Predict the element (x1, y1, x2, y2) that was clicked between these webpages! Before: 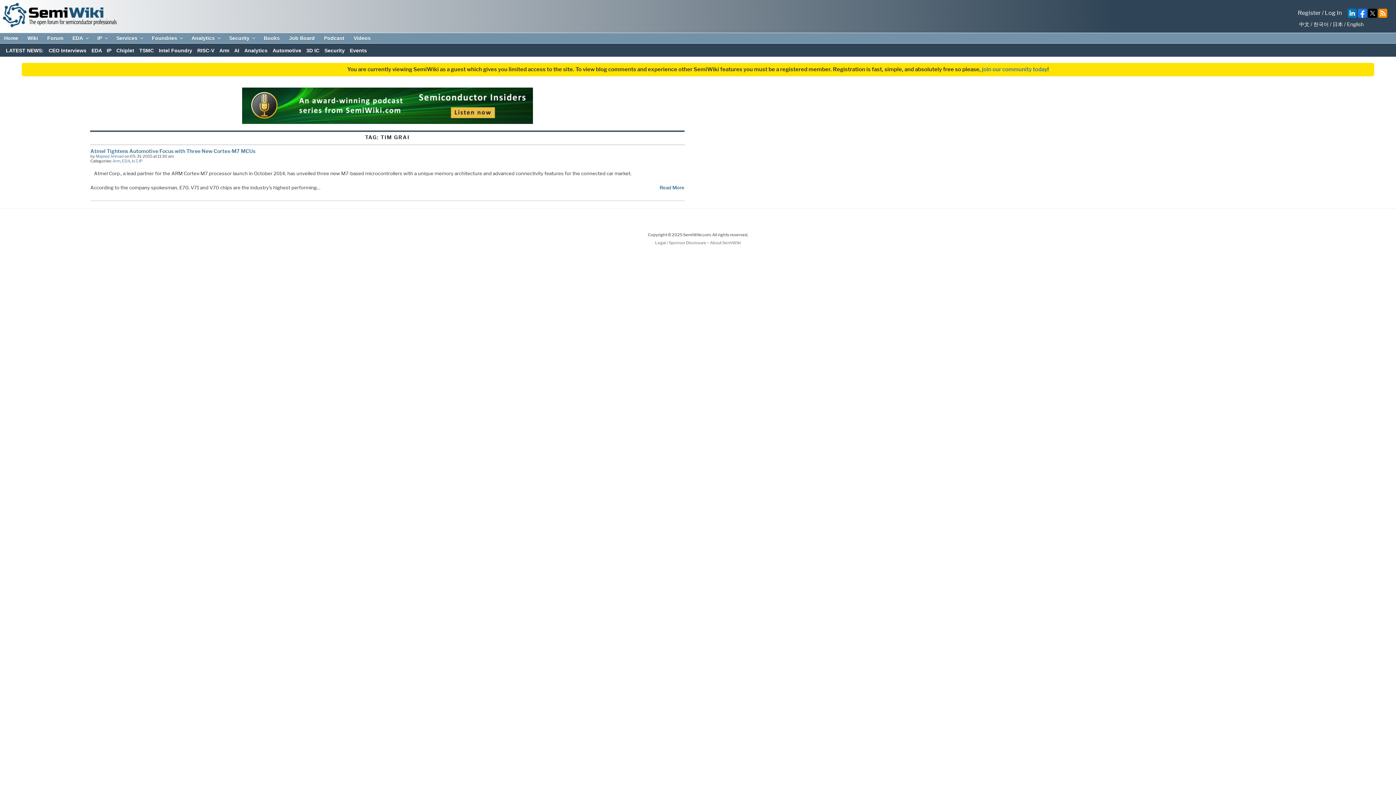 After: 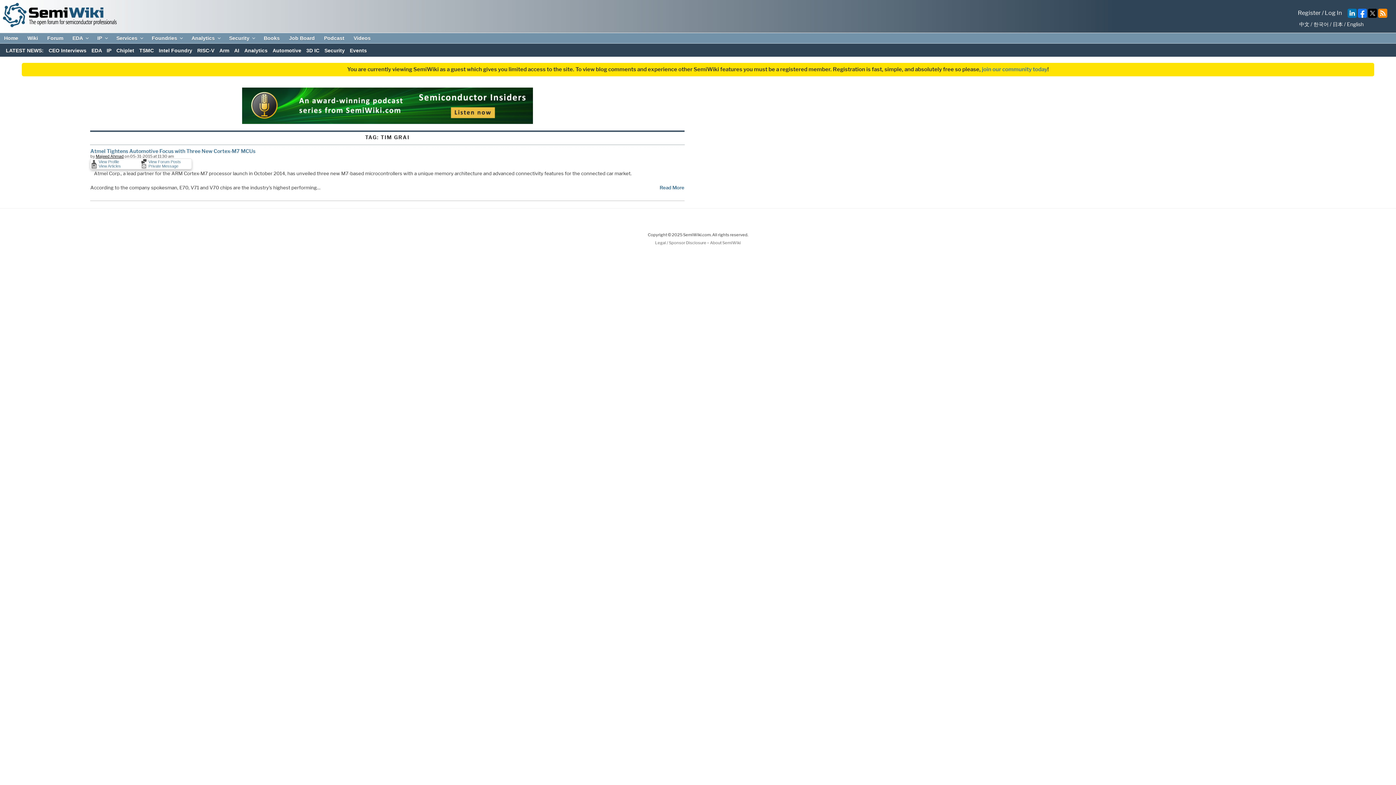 Action: bbox: (95, 153, 123, 158) label: Majeed Ahmad